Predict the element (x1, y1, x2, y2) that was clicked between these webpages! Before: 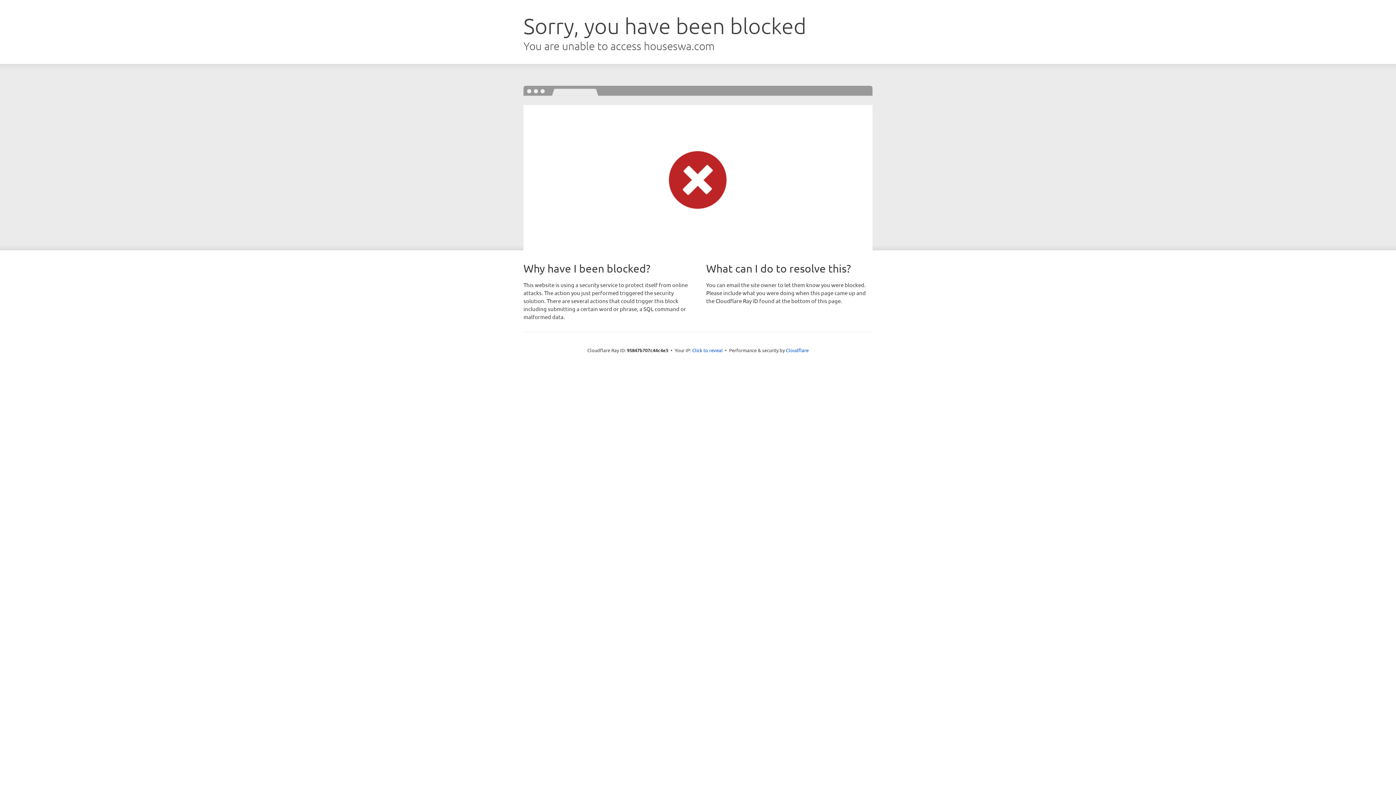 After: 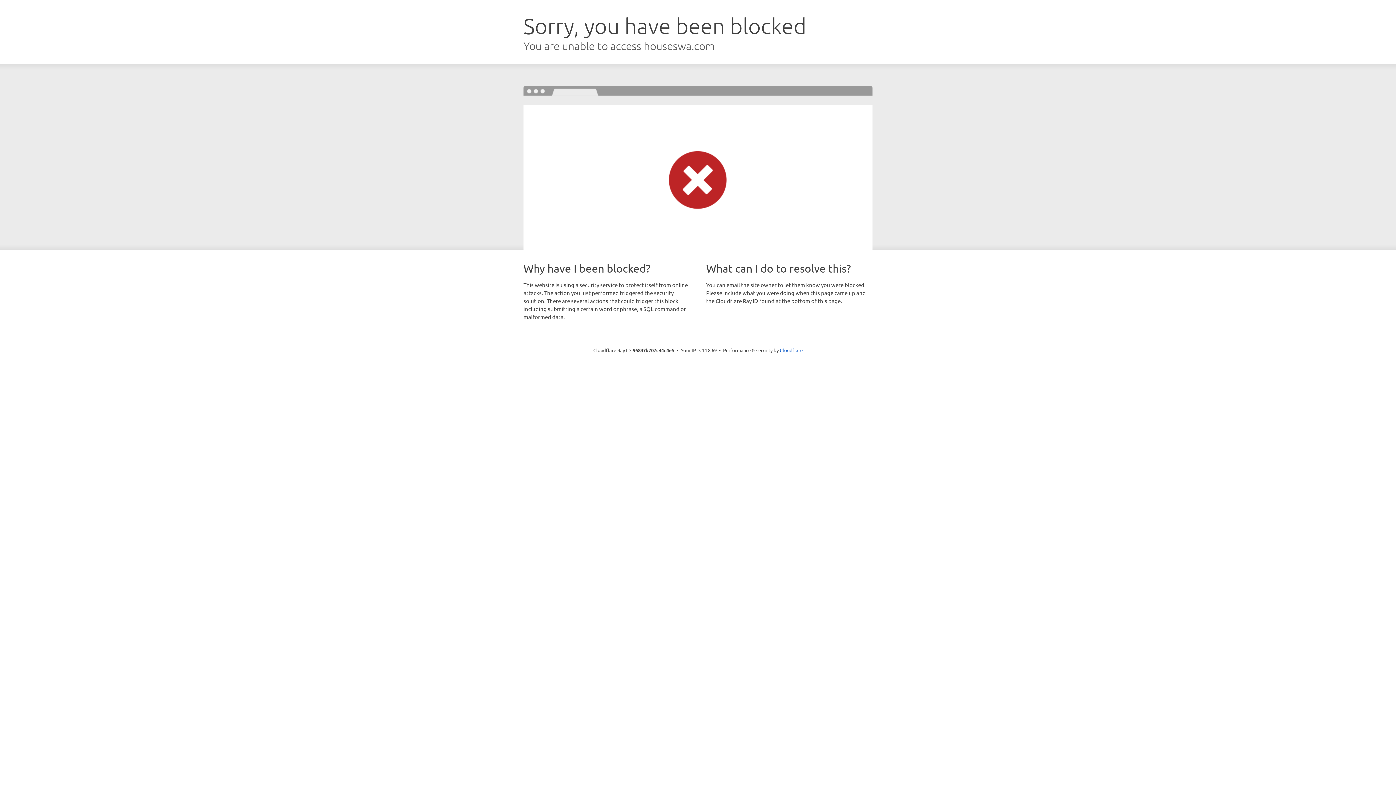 Action: bbox: (692, 346, 722, 353) label: Click to reveal